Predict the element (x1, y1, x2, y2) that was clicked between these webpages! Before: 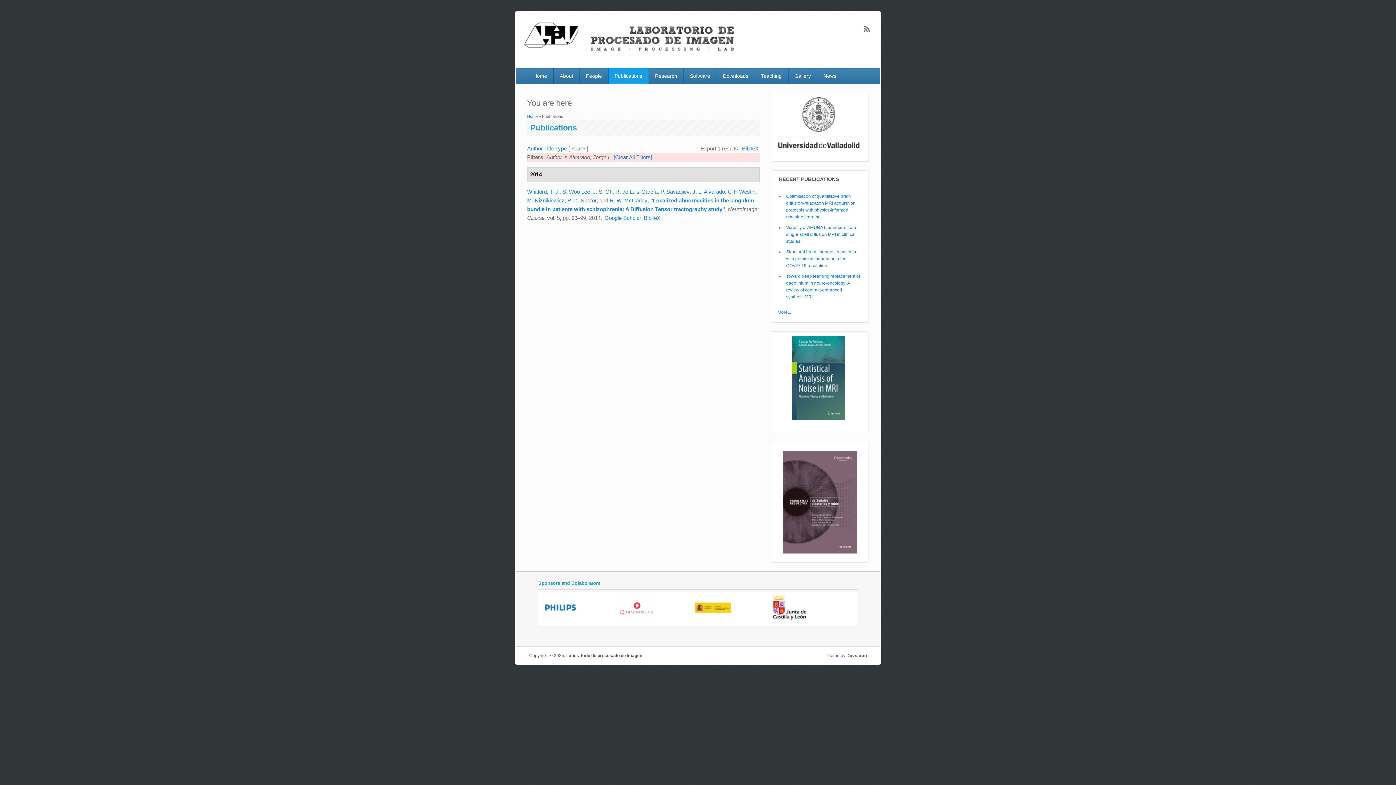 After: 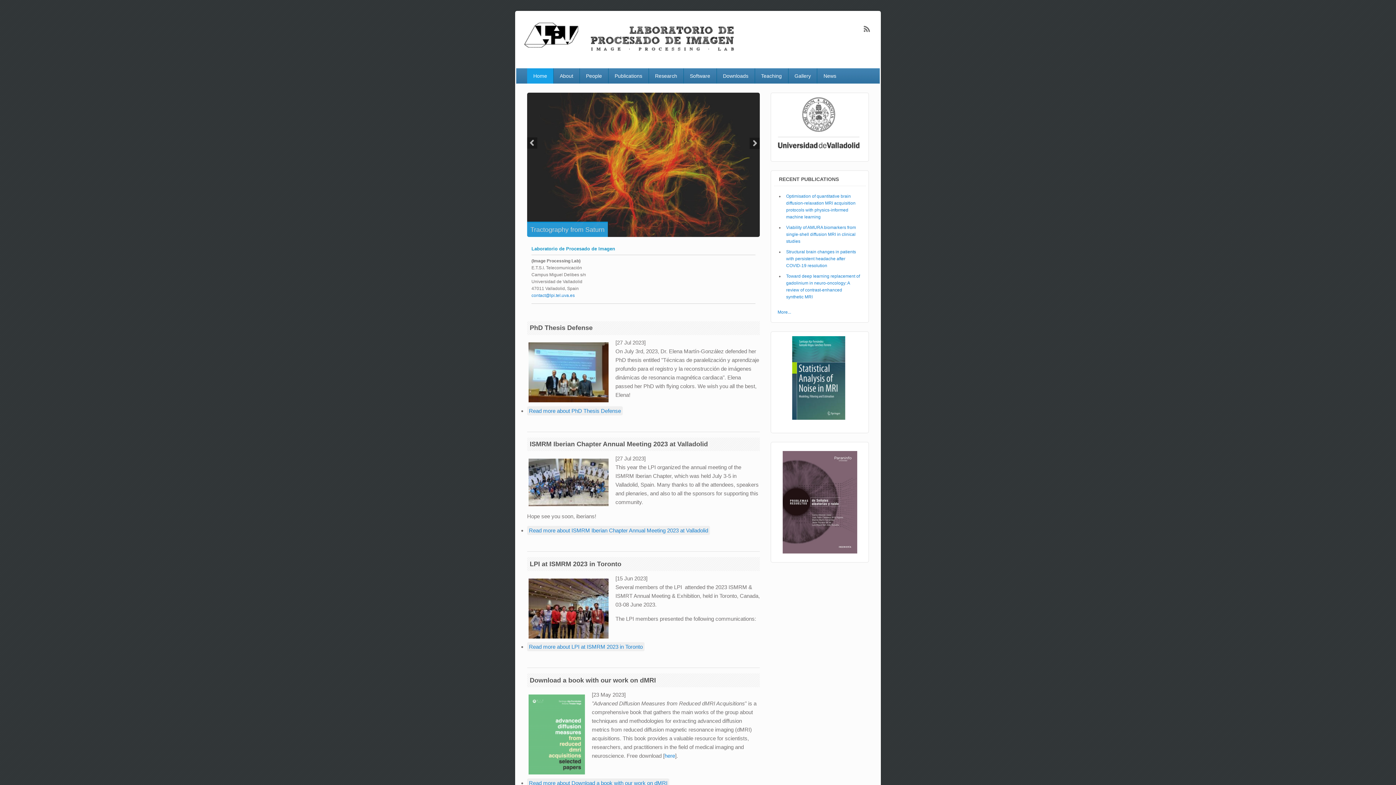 Action: label: Home bbox: (527, 68, 553, 83)